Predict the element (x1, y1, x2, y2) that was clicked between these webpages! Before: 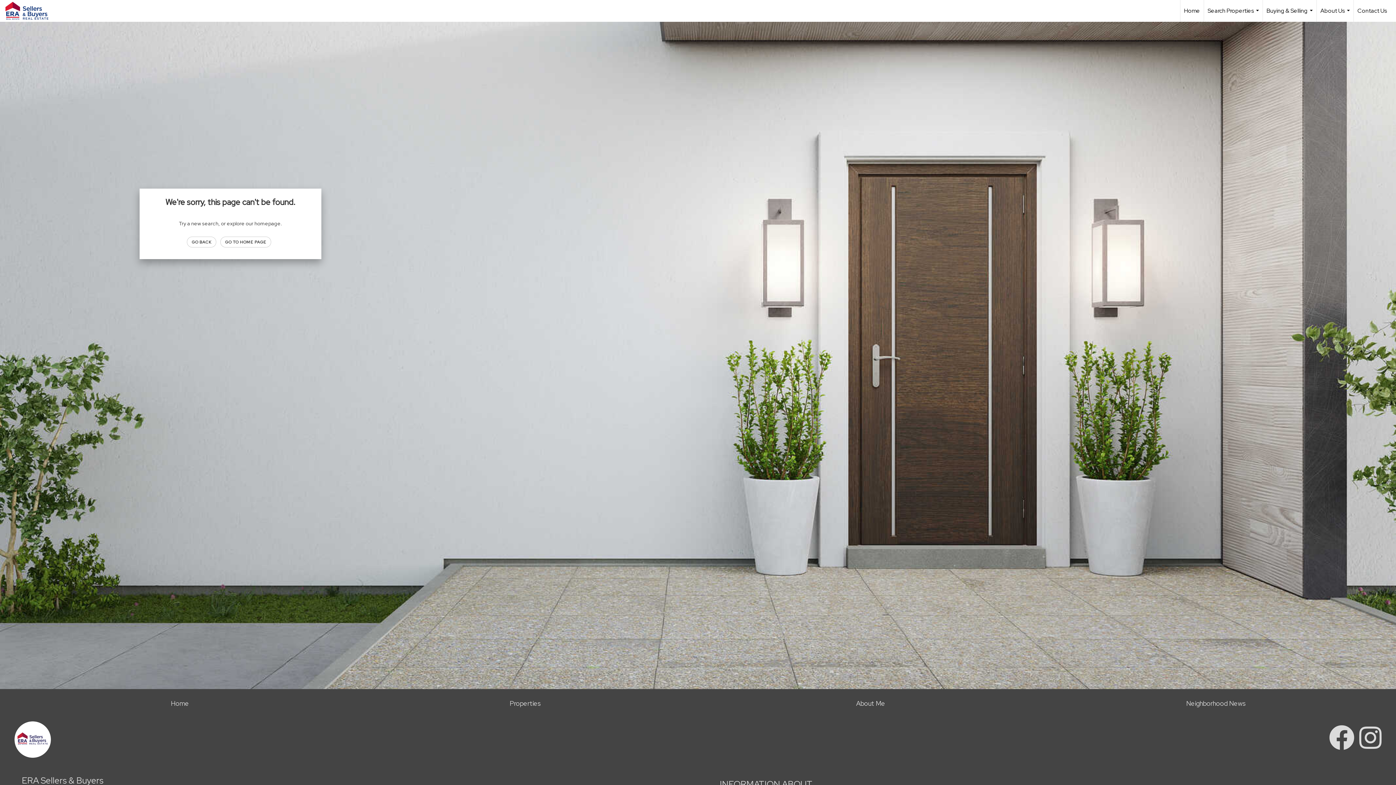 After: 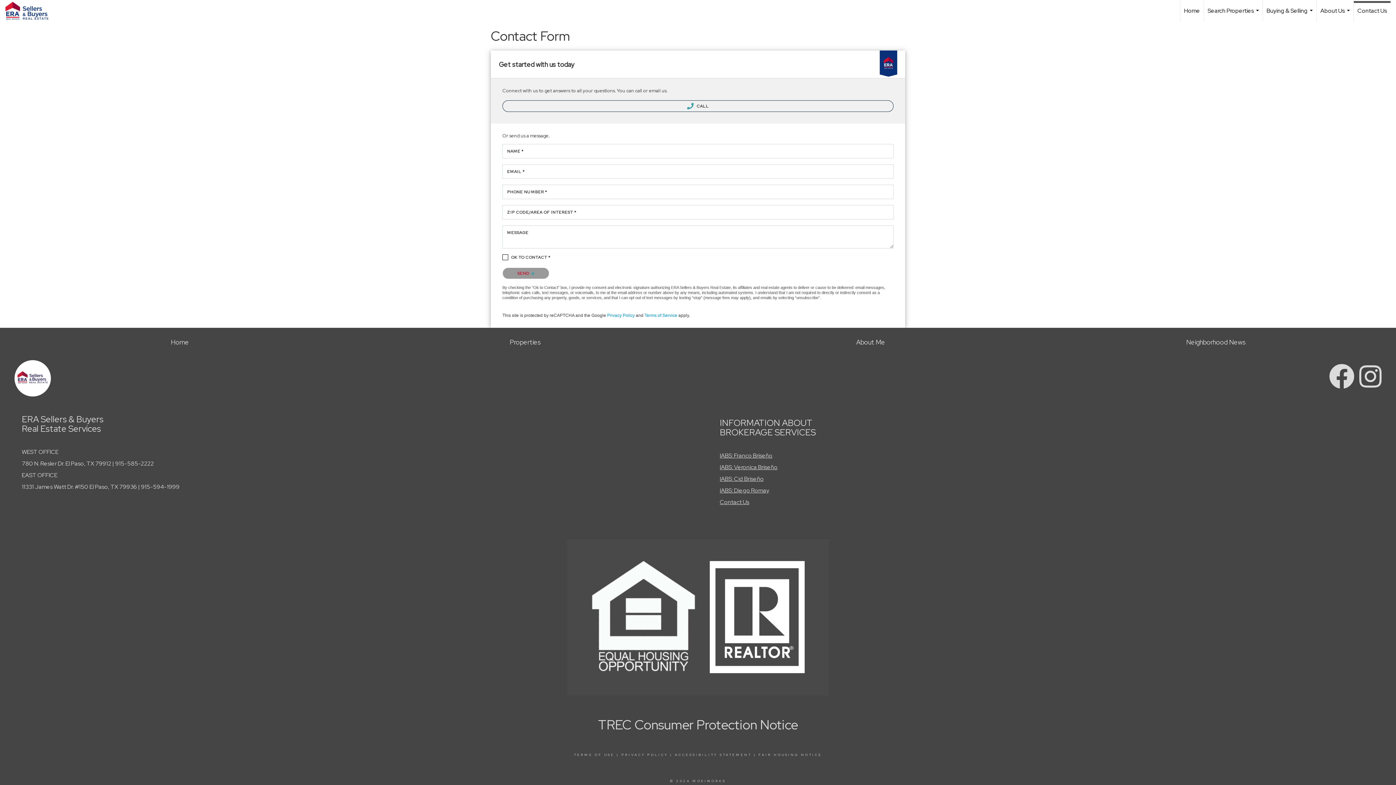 Action: label: Contact Us bbox: (1354, 0, 1390, 21)